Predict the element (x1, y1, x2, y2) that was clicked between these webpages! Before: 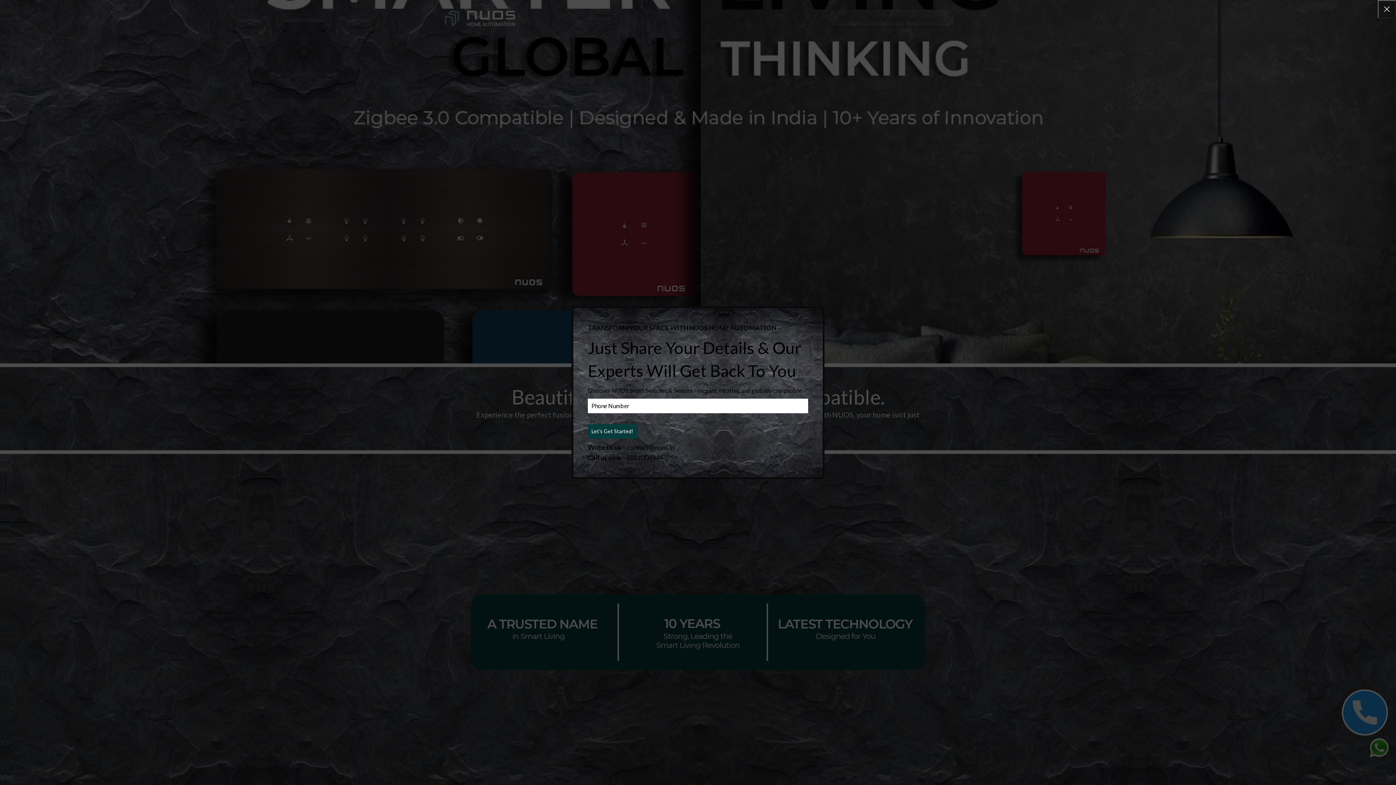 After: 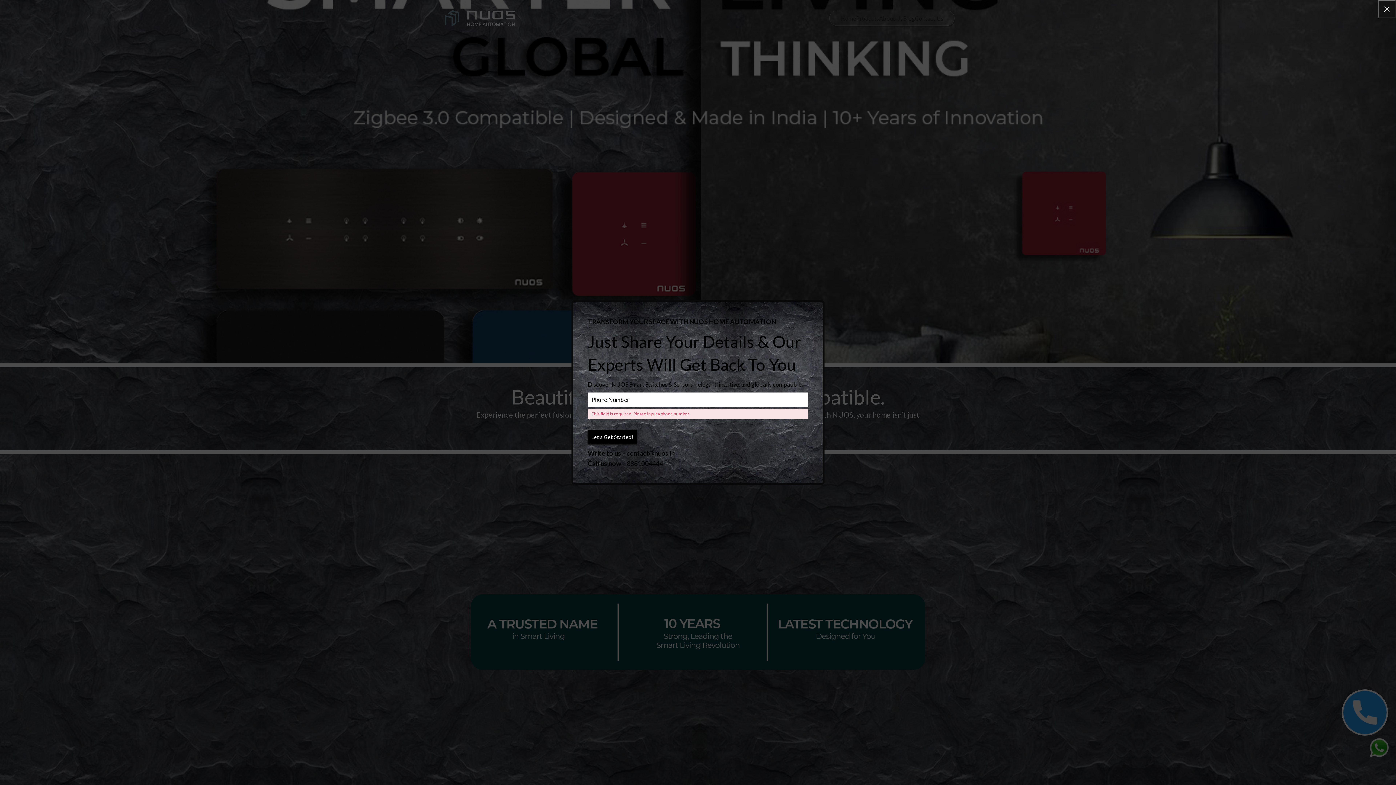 Action: bbox: (549, 424, 598, 438) label: Let’s Get Started!